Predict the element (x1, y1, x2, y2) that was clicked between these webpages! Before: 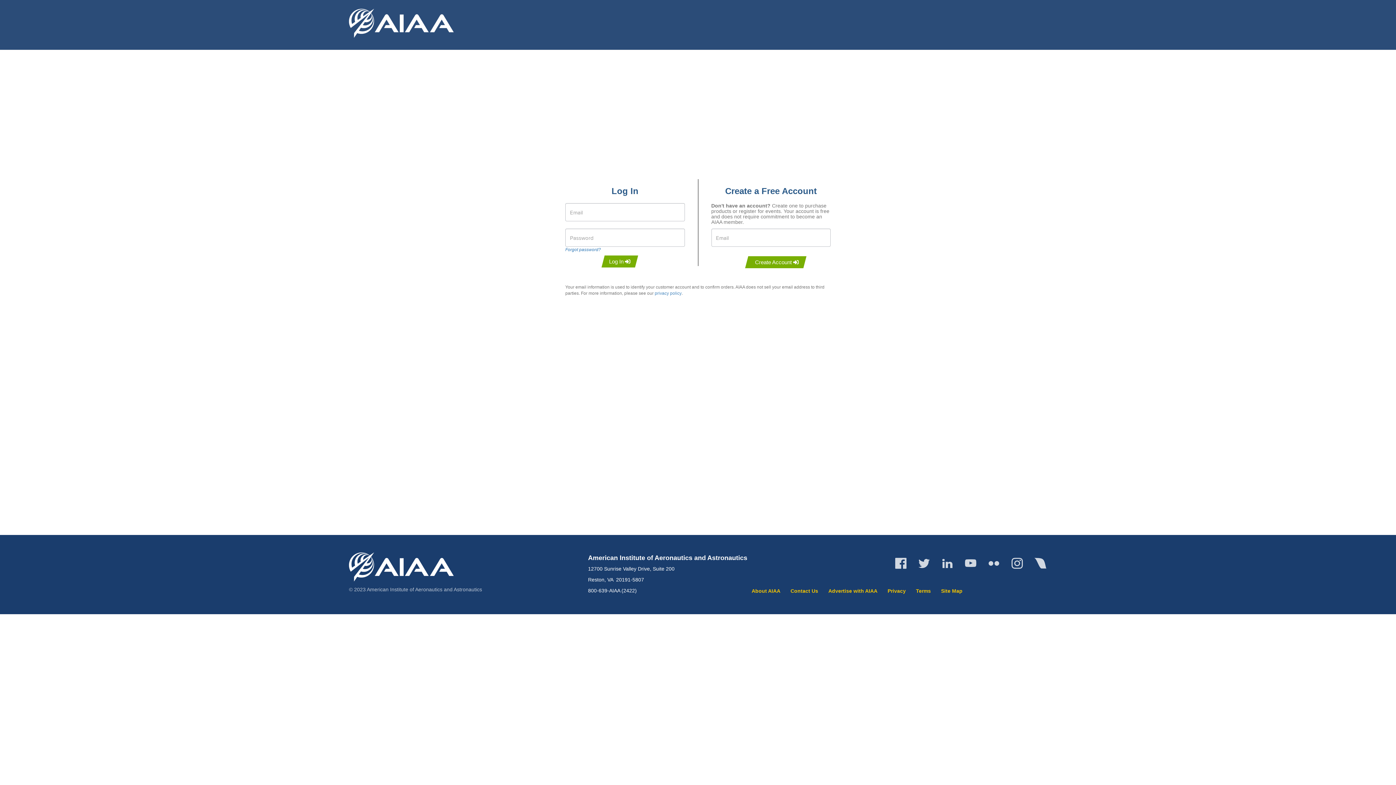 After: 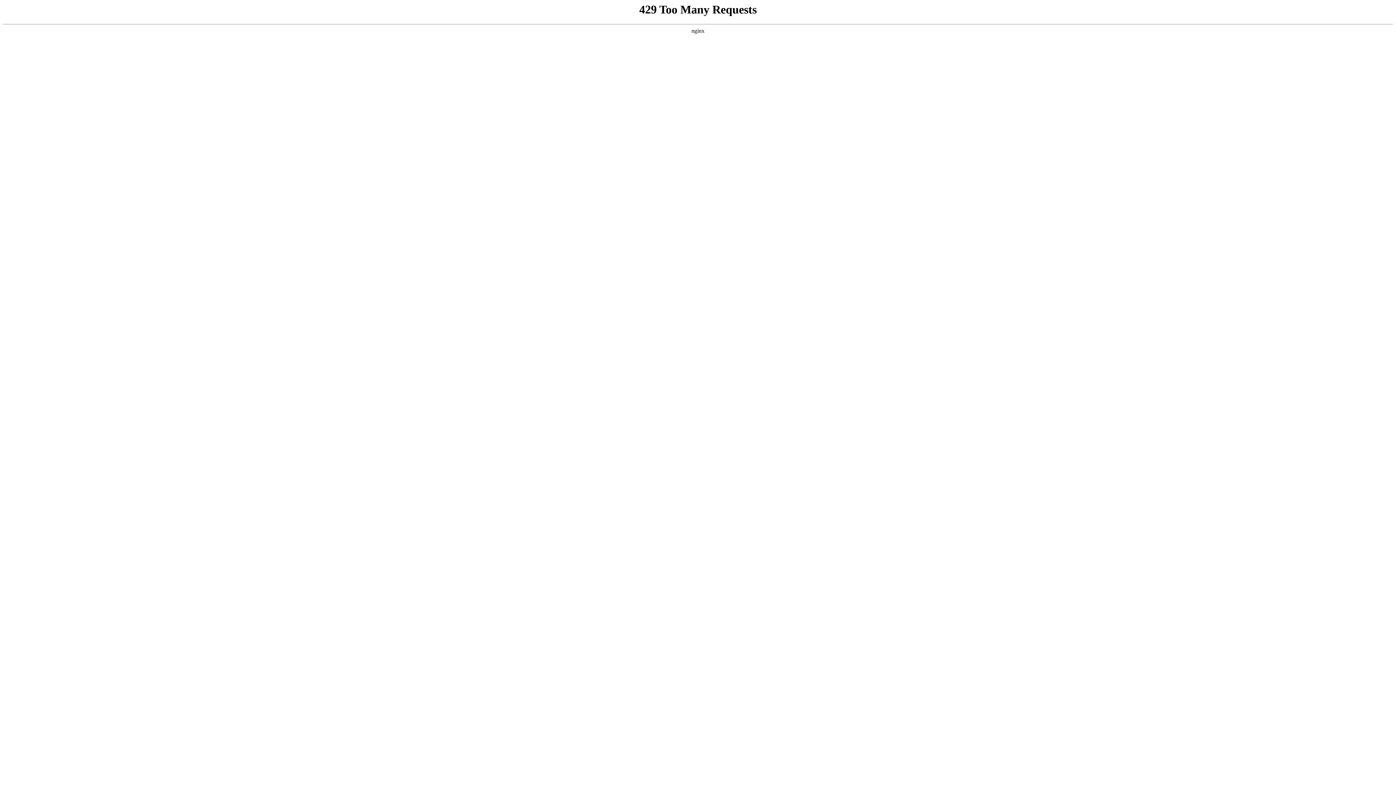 Action: bbox: (349, 0, 453, 46)